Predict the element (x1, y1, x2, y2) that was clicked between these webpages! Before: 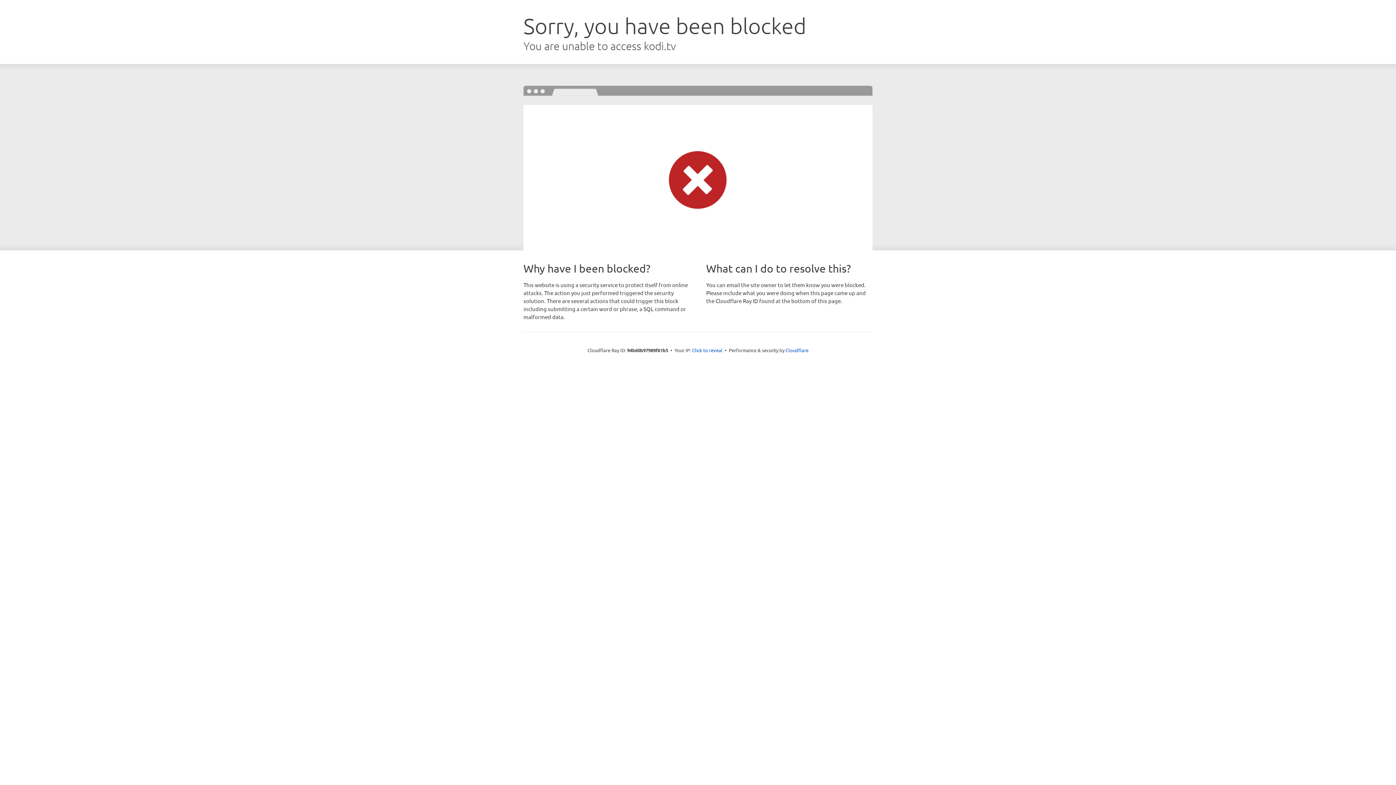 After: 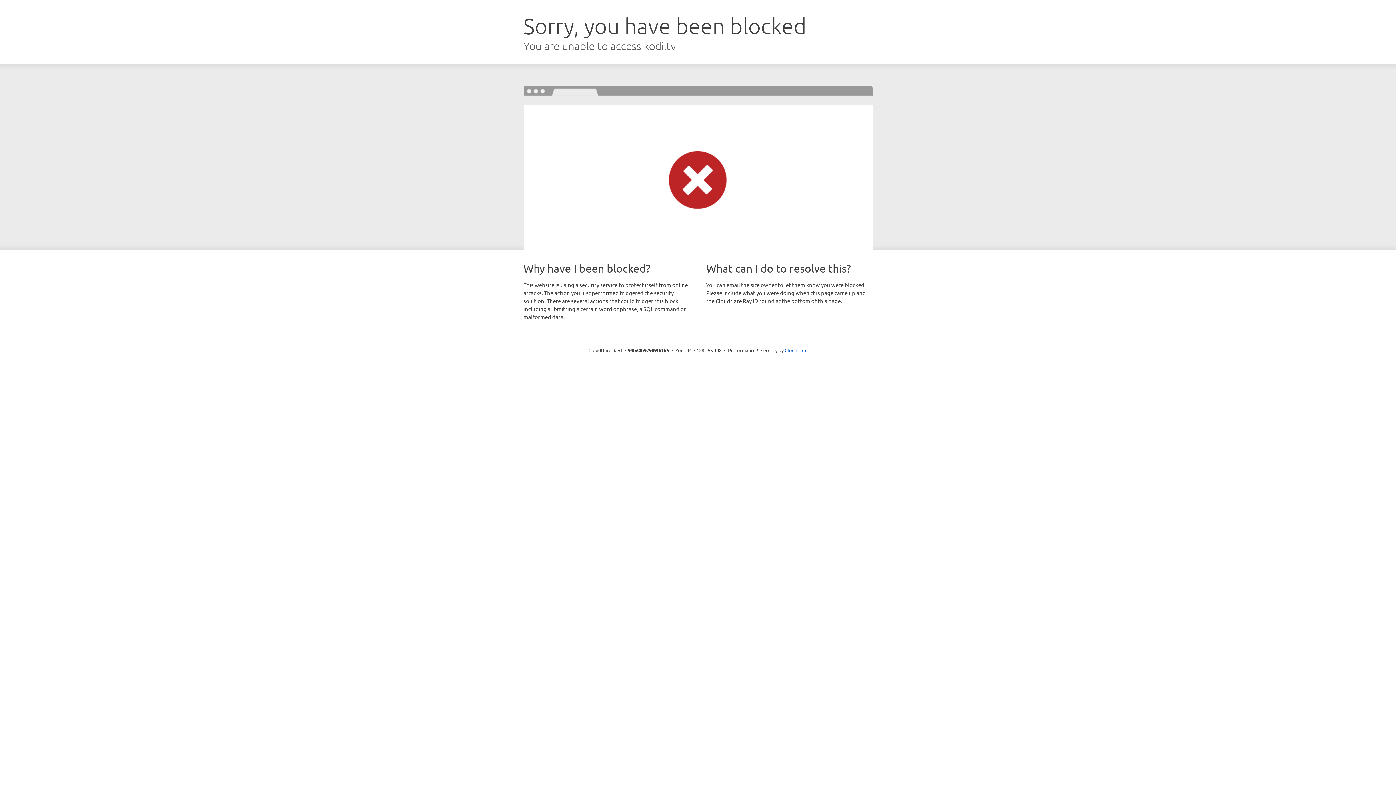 Action: label: Click to reveal bbox: (692, 346, 722, 353)